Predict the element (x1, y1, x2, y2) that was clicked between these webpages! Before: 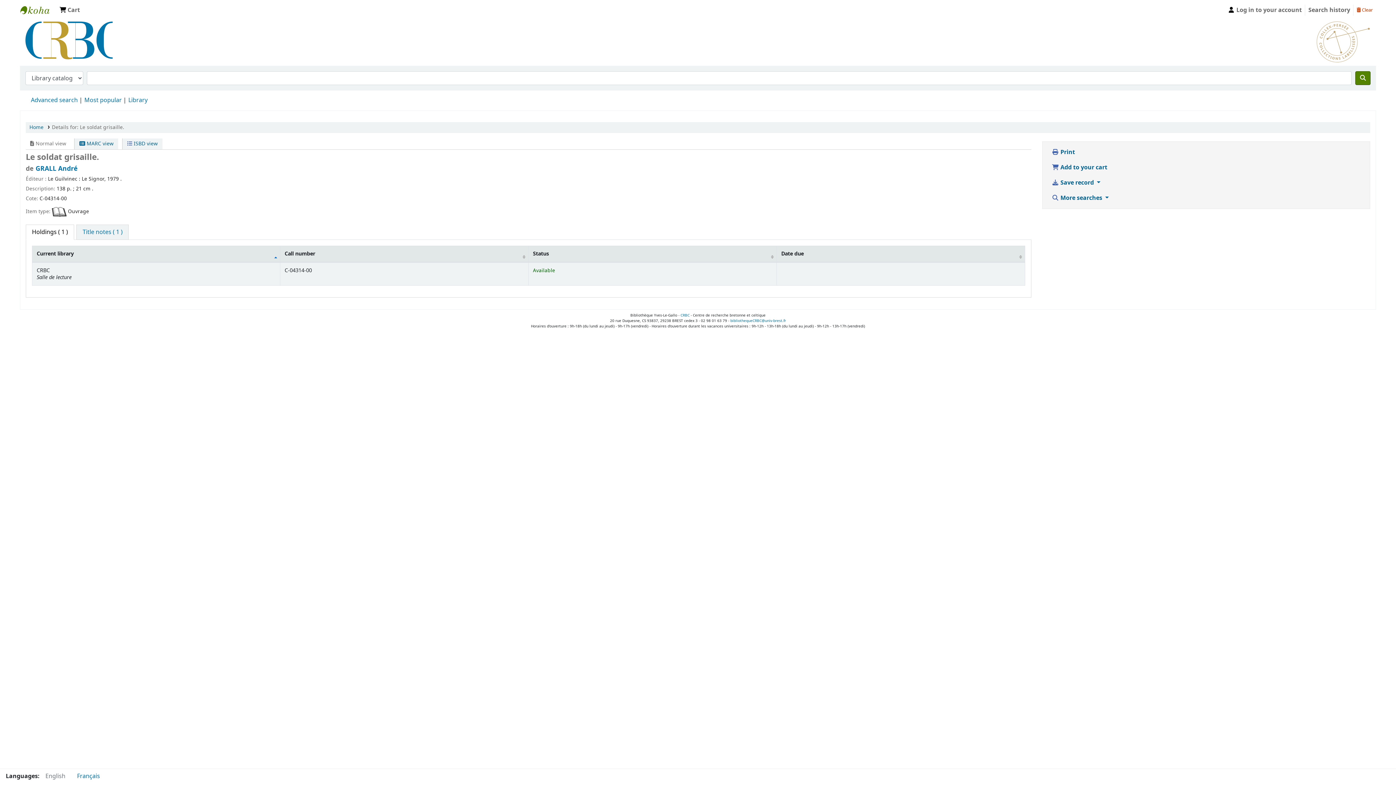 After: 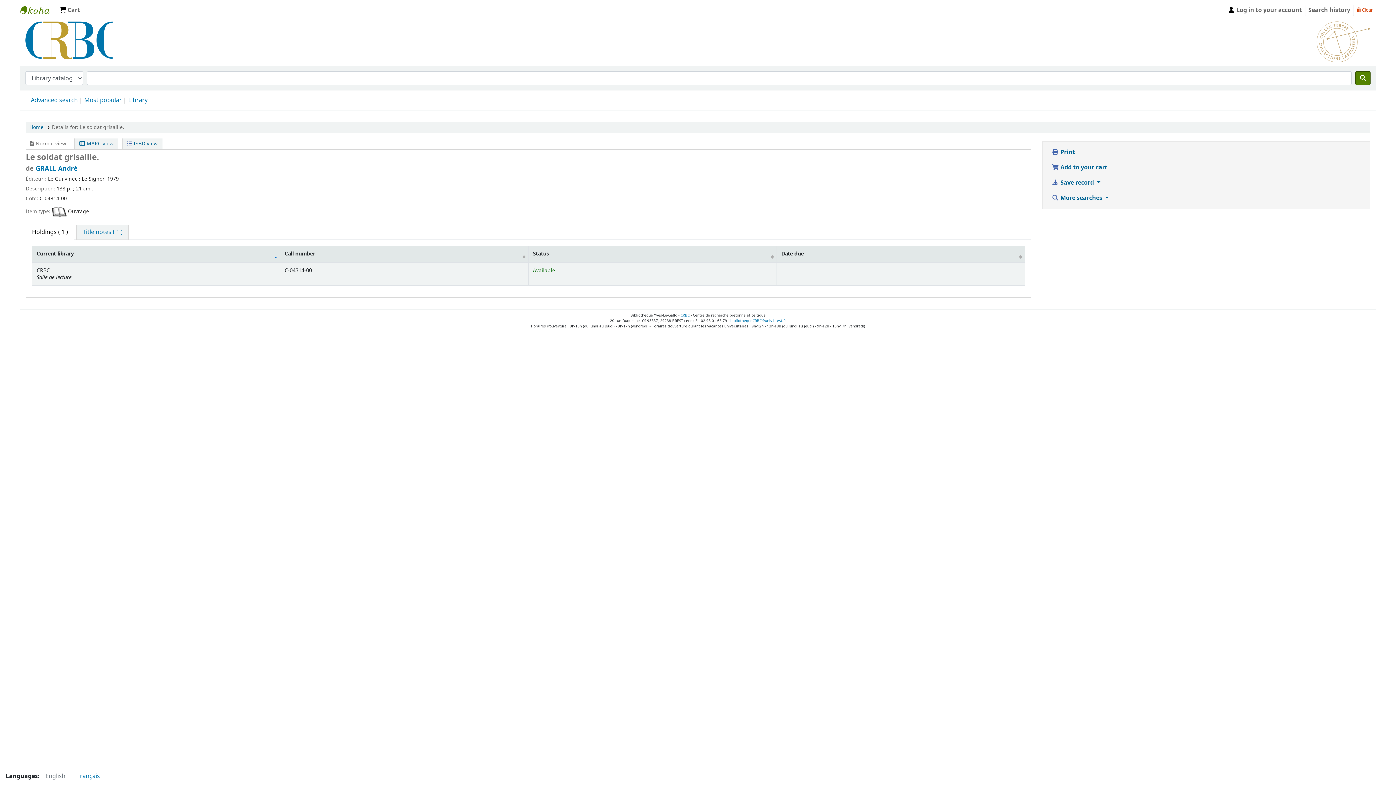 Action: bbox: (56, 2, 82, 17) label:  Cart